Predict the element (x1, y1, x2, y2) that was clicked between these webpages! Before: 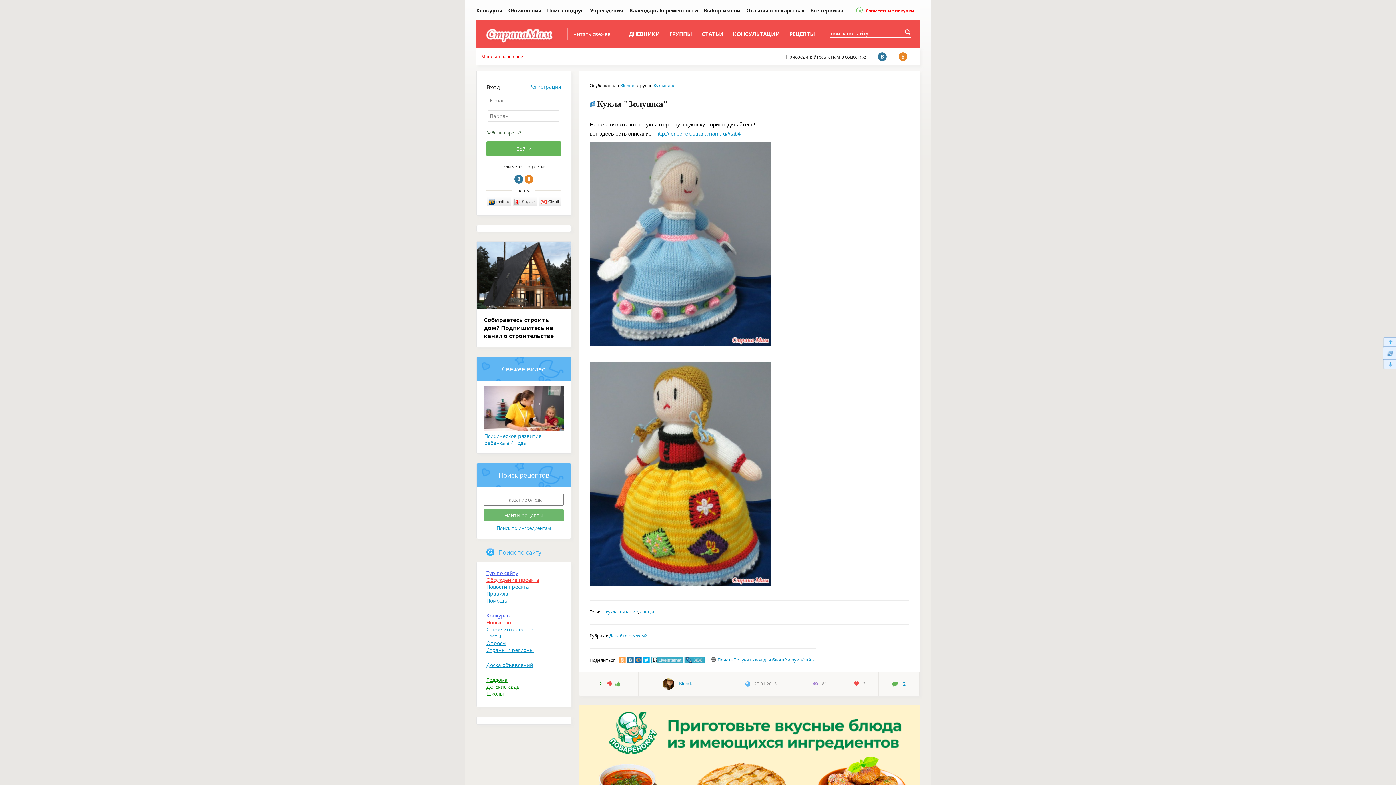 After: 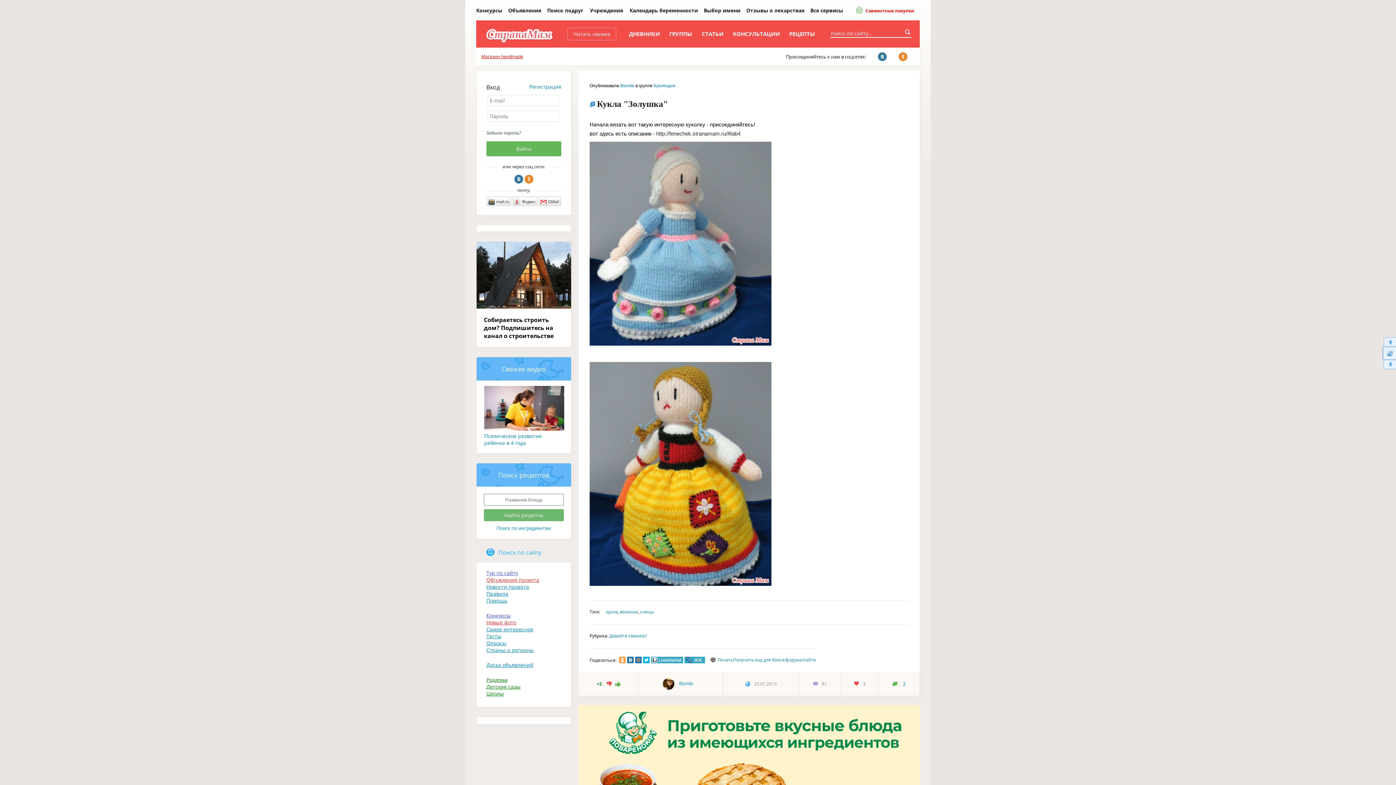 Action: bbox: (656, 130, 740, 136) label: http://fenechek.stranamam.ru/#tab4